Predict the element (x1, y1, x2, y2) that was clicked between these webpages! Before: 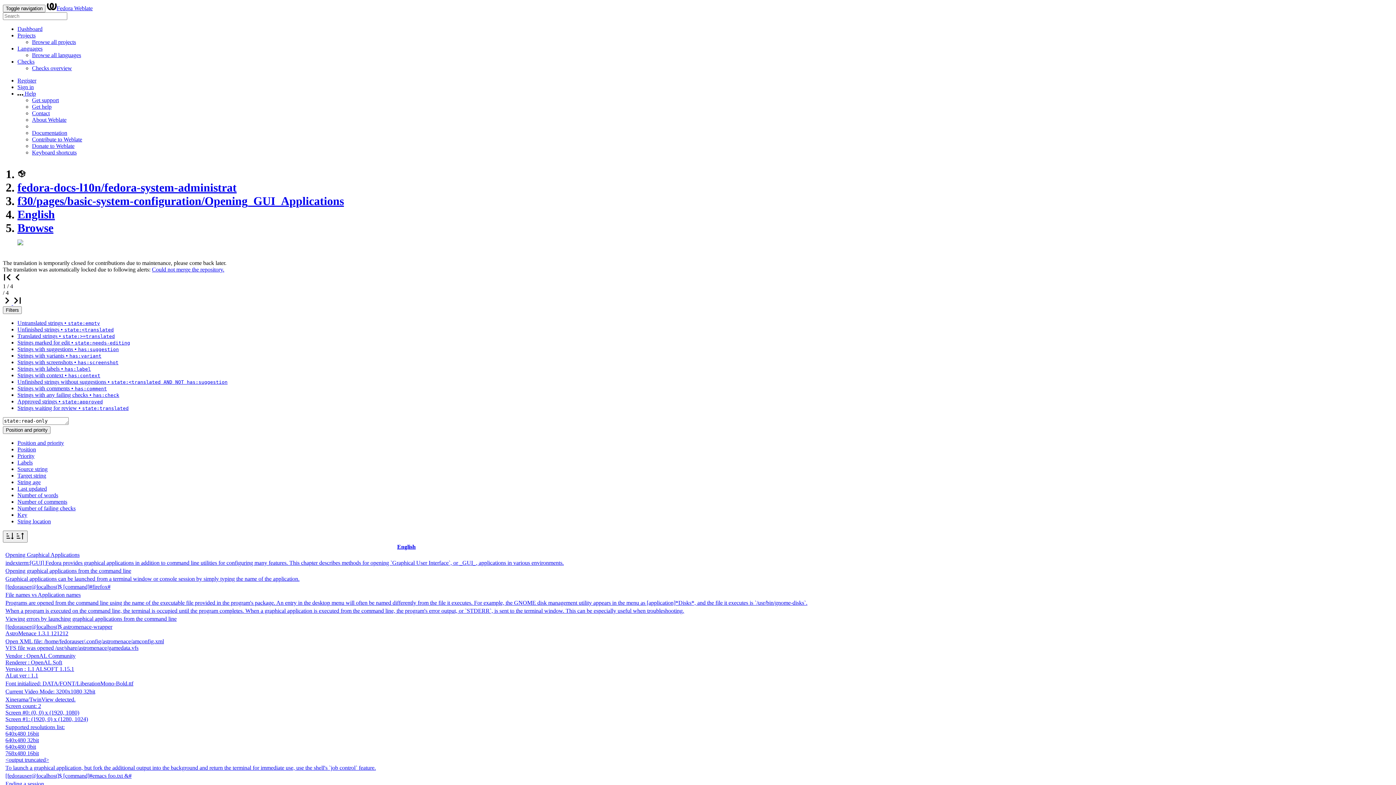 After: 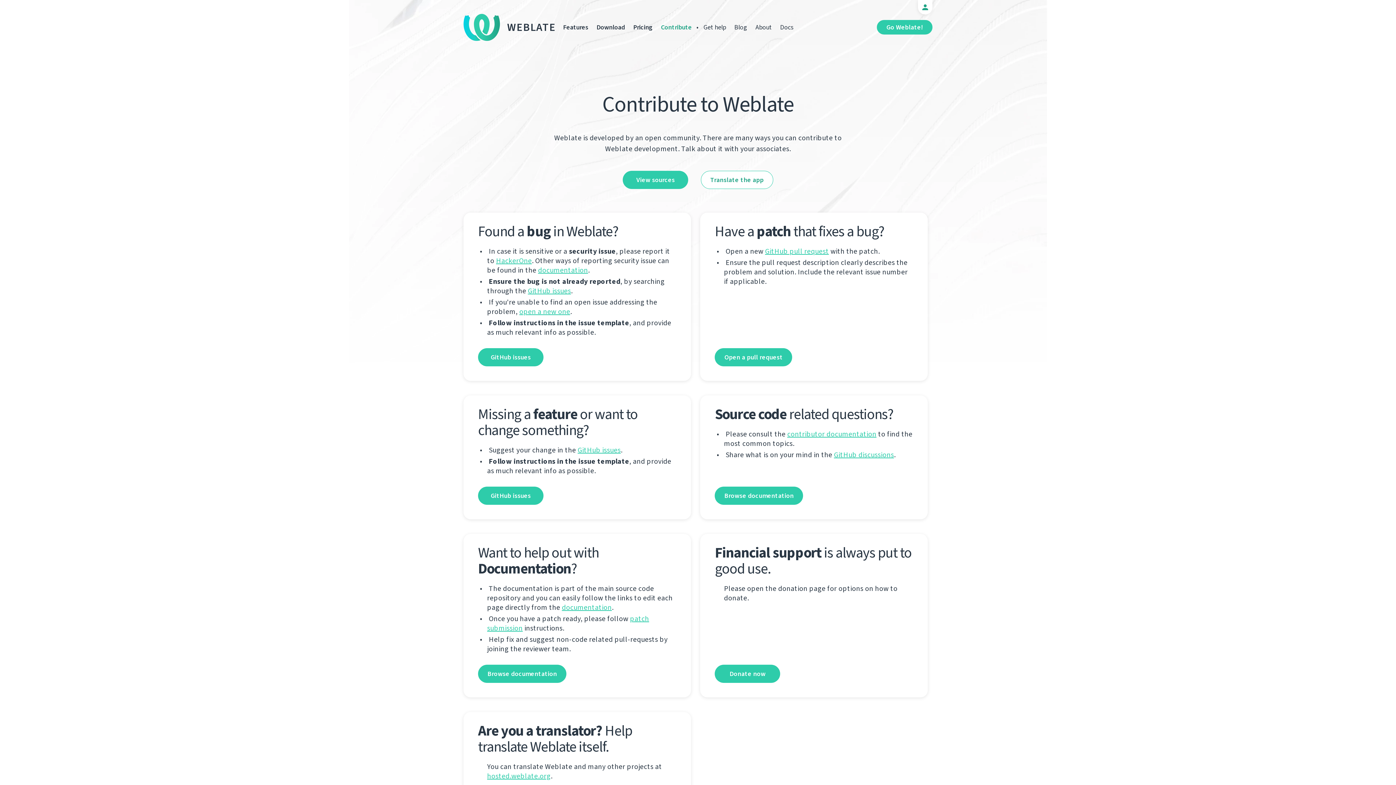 Action: label: Contribute to Weblate bbox: (32, 136, 82, 142)